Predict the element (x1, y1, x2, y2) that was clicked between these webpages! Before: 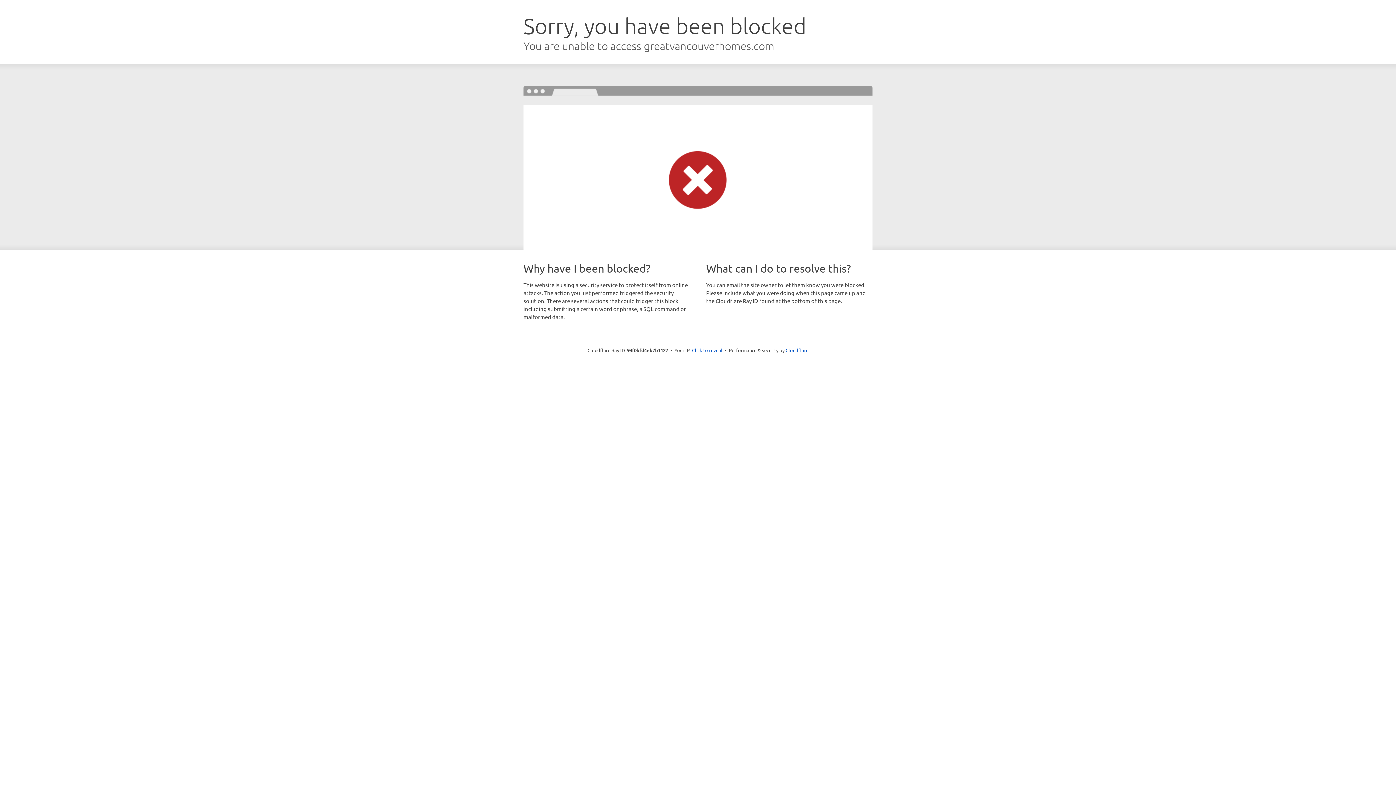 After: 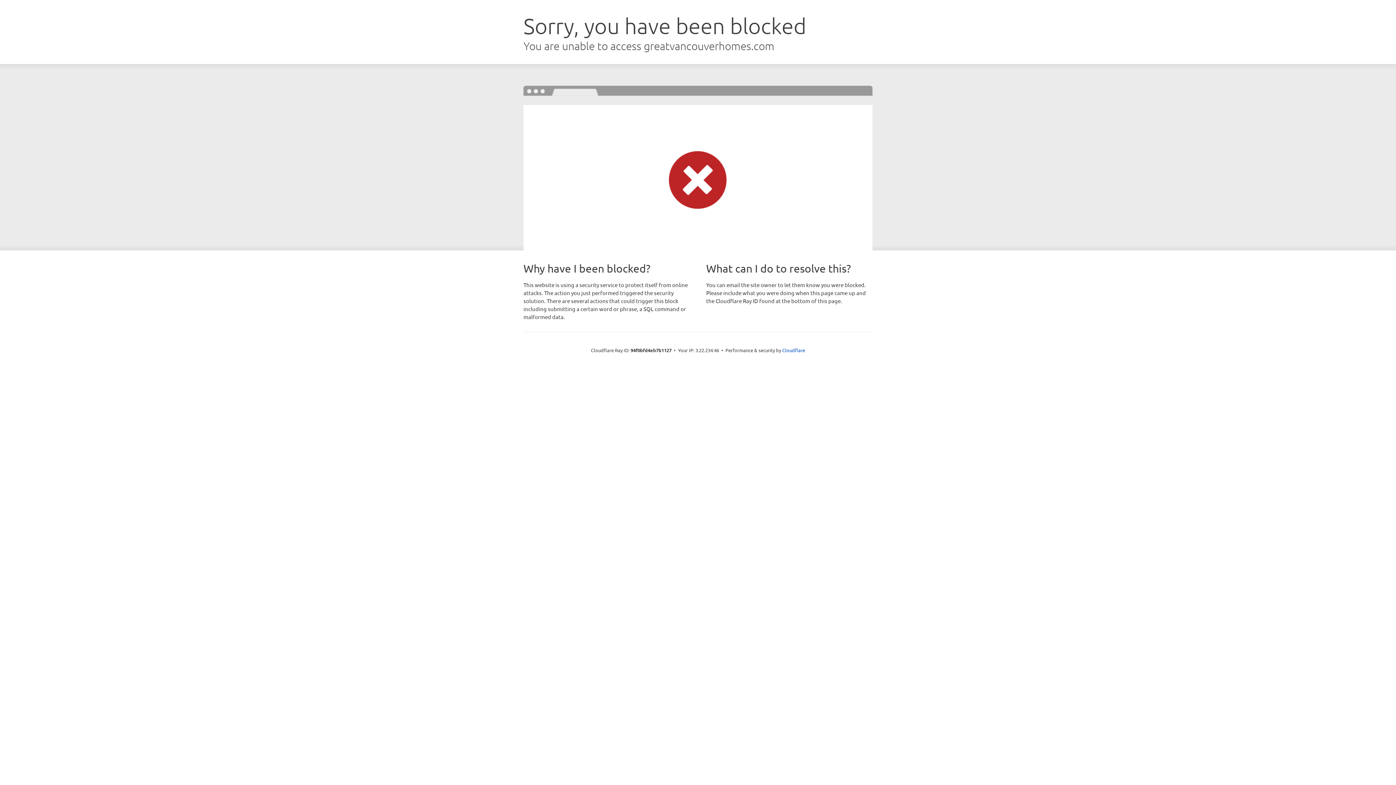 Action: bbox: (692, 346, 722, 353) label: Click to reveal